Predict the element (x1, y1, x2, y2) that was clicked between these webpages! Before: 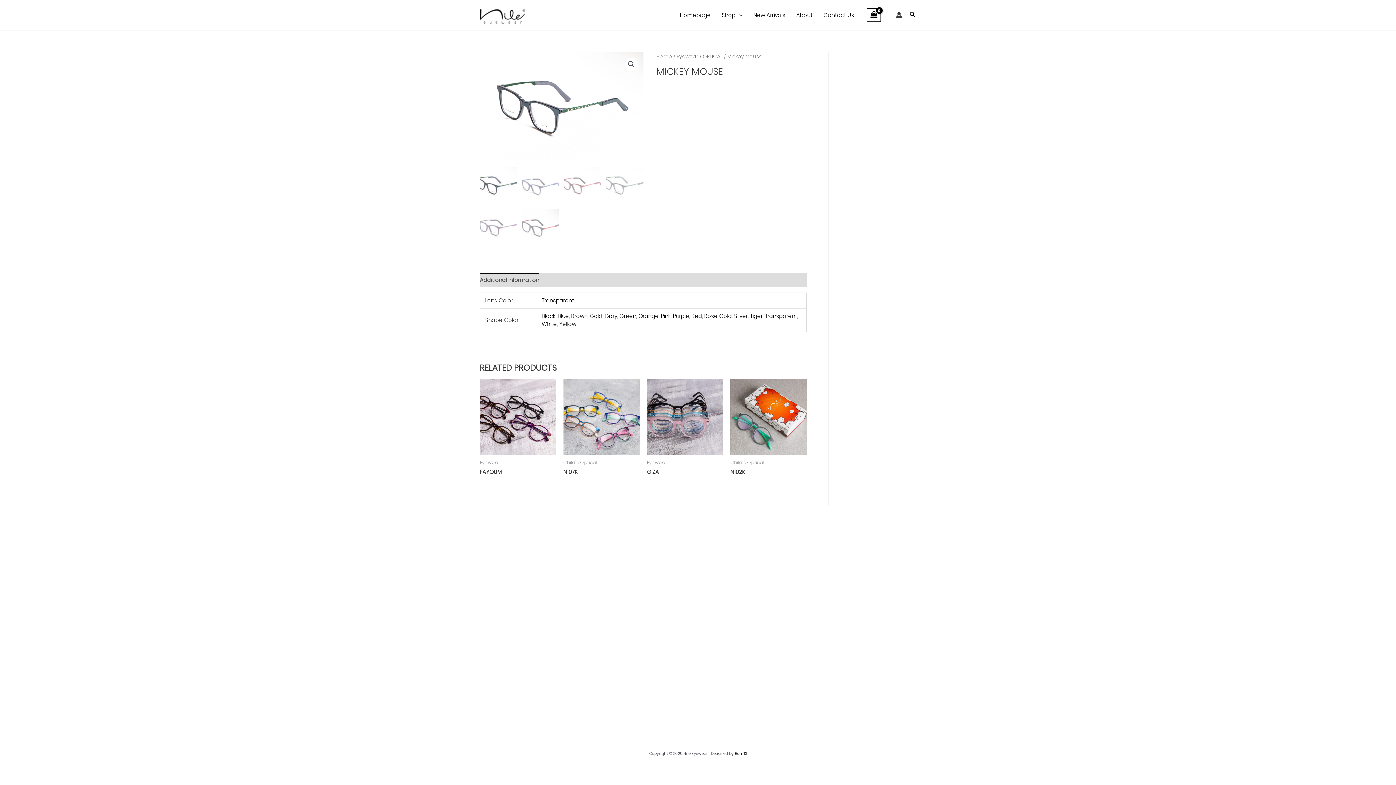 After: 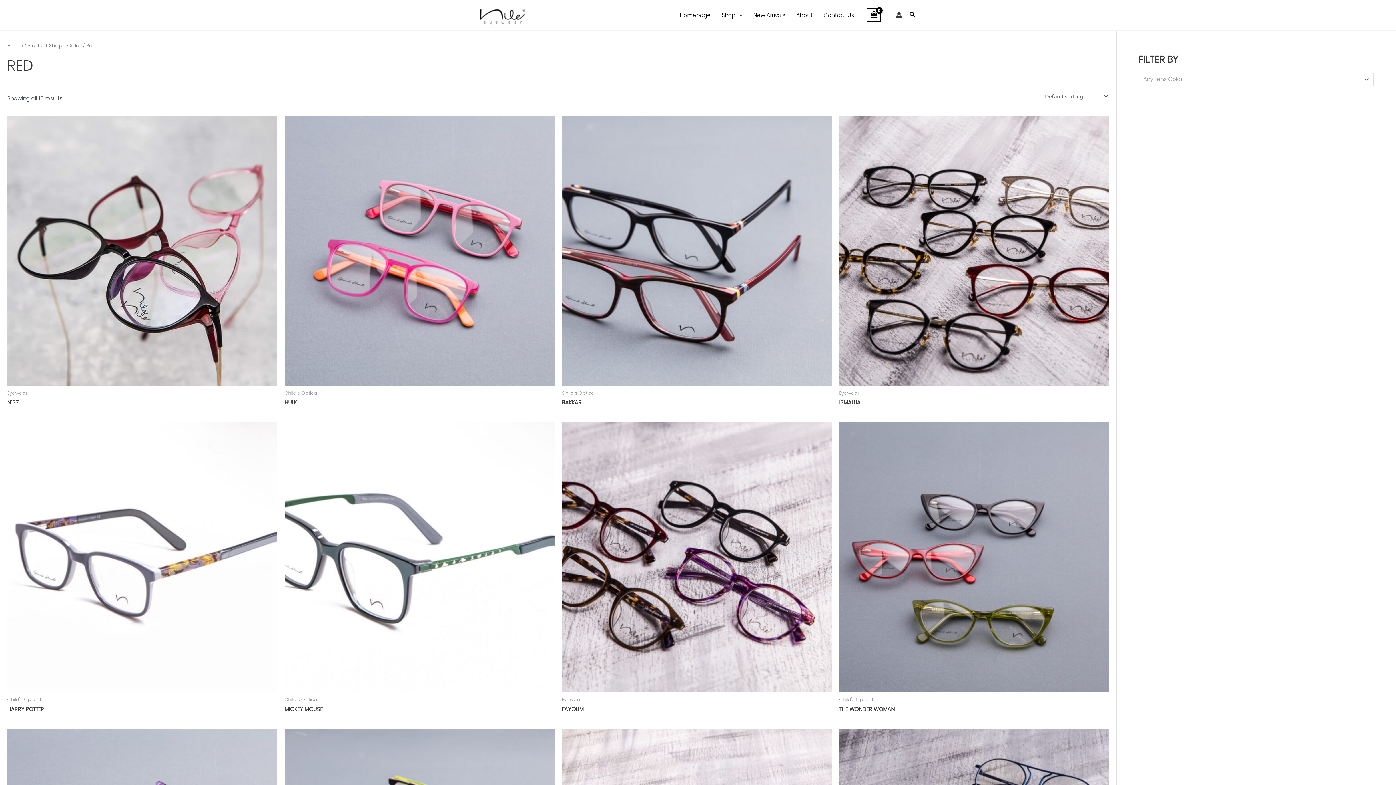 Action: bbox: (691, 312, 702, 320) label: Red